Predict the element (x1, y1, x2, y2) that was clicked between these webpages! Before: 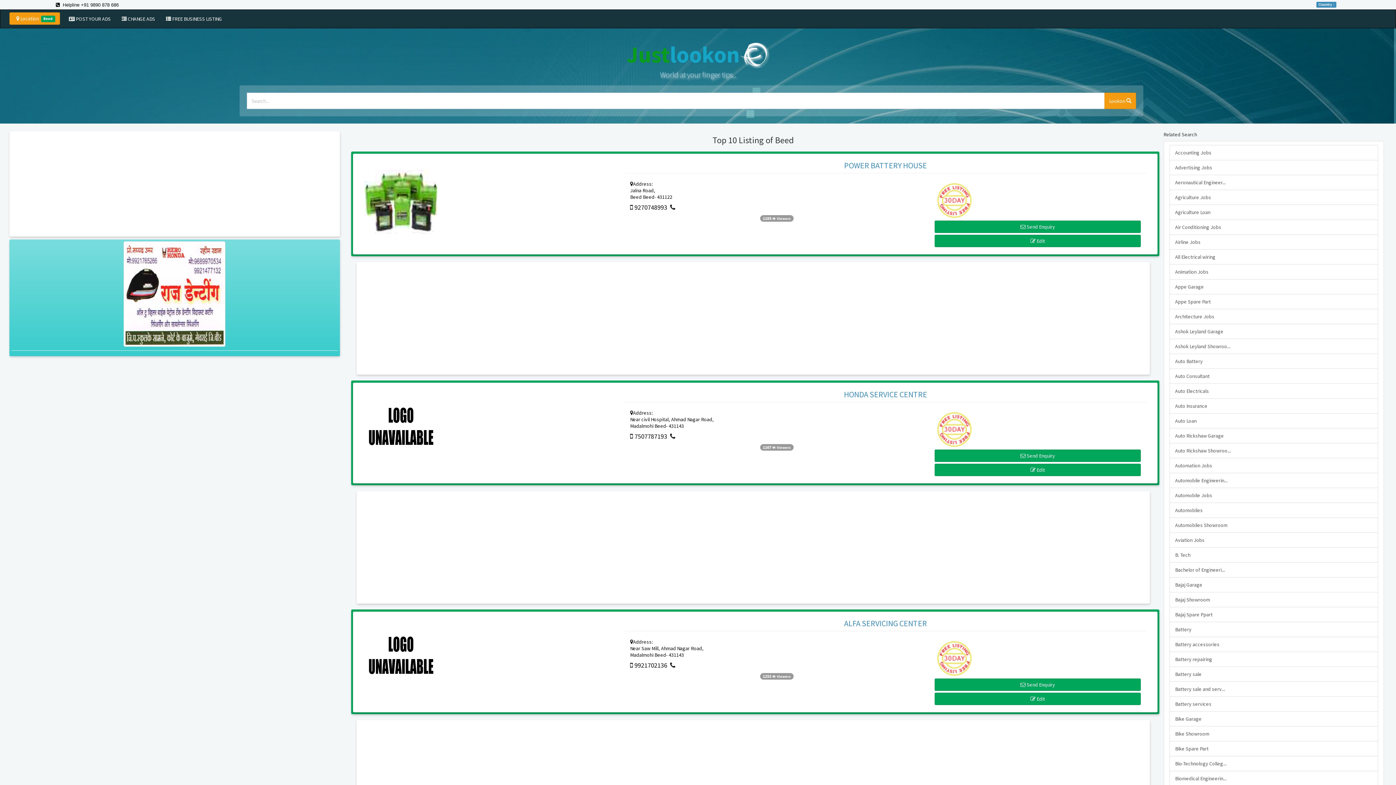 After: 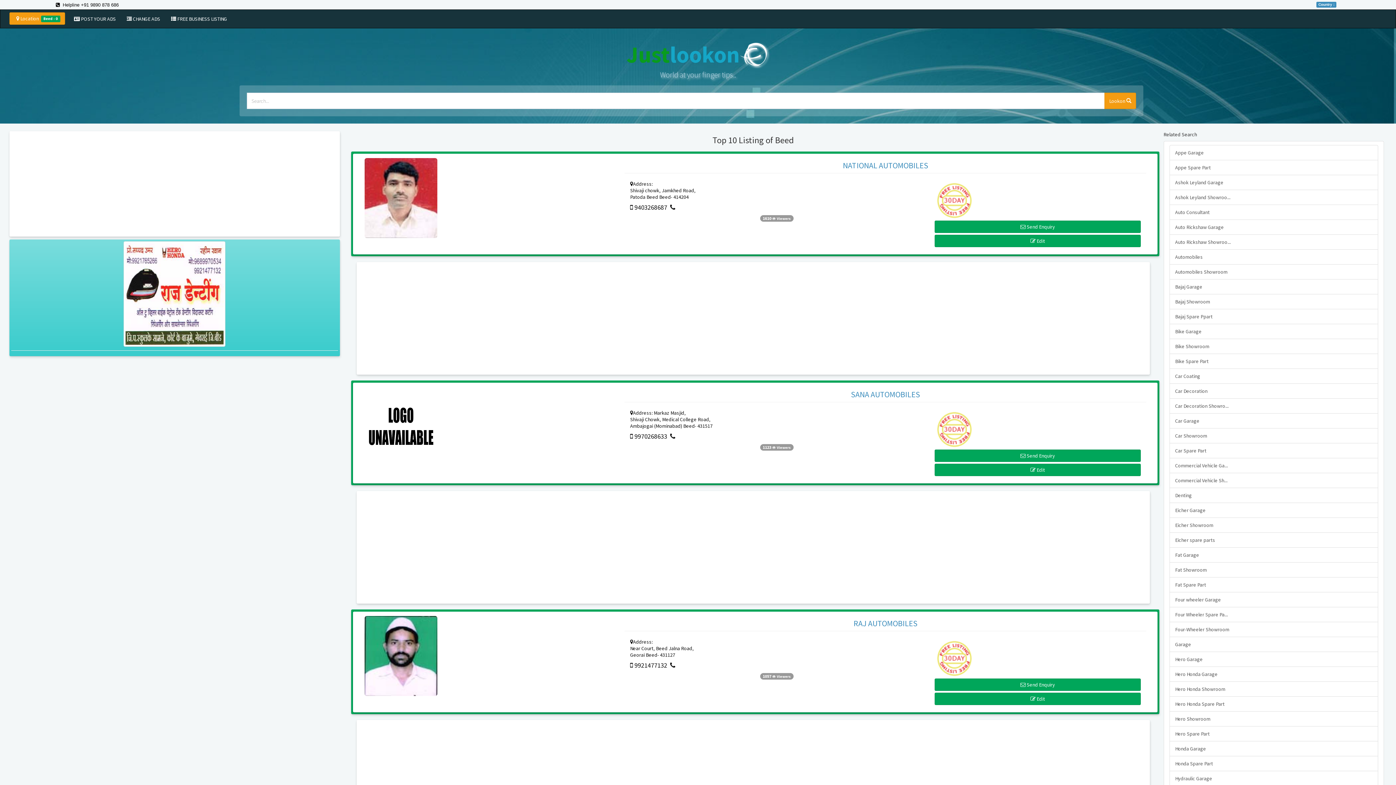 Action: label: Automobiles bbox: (1169, 502, 1378, 518)